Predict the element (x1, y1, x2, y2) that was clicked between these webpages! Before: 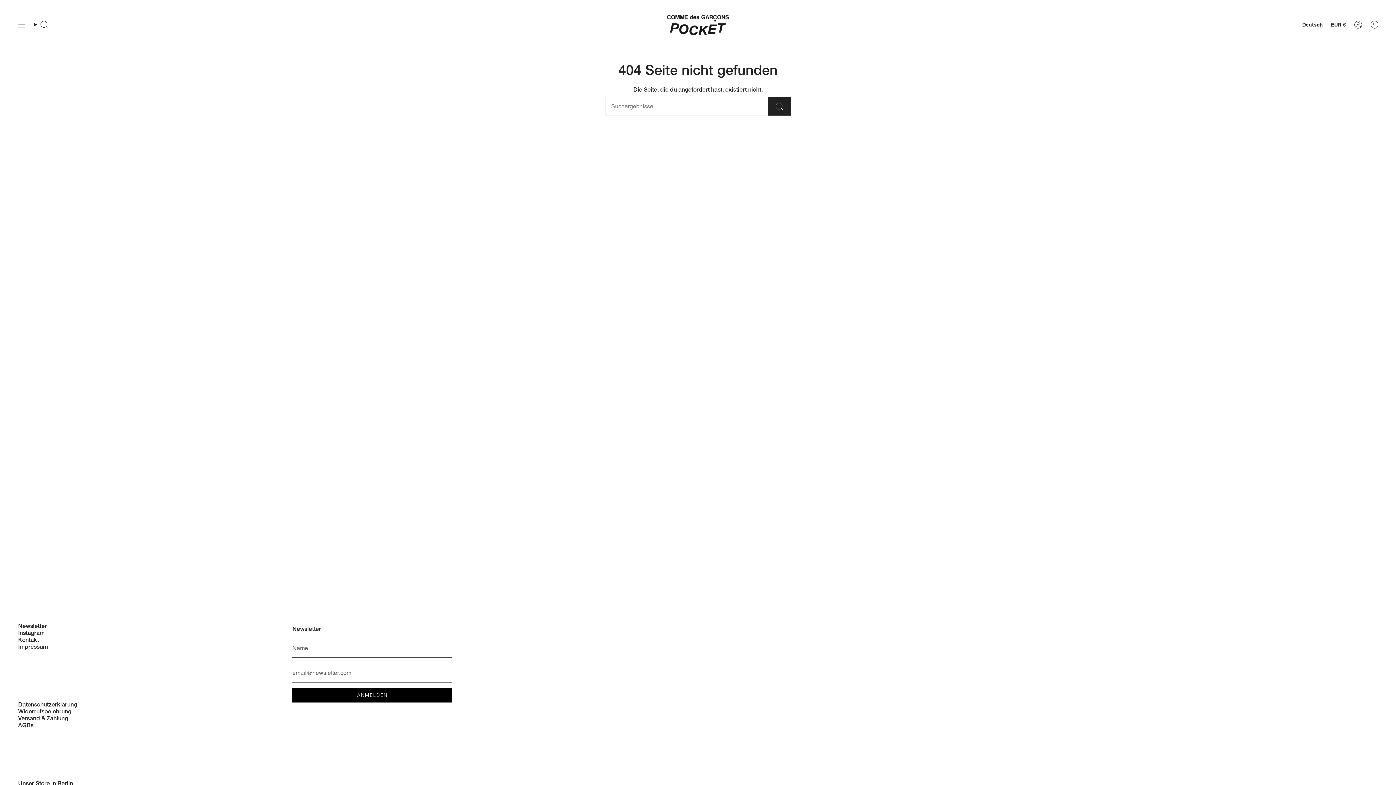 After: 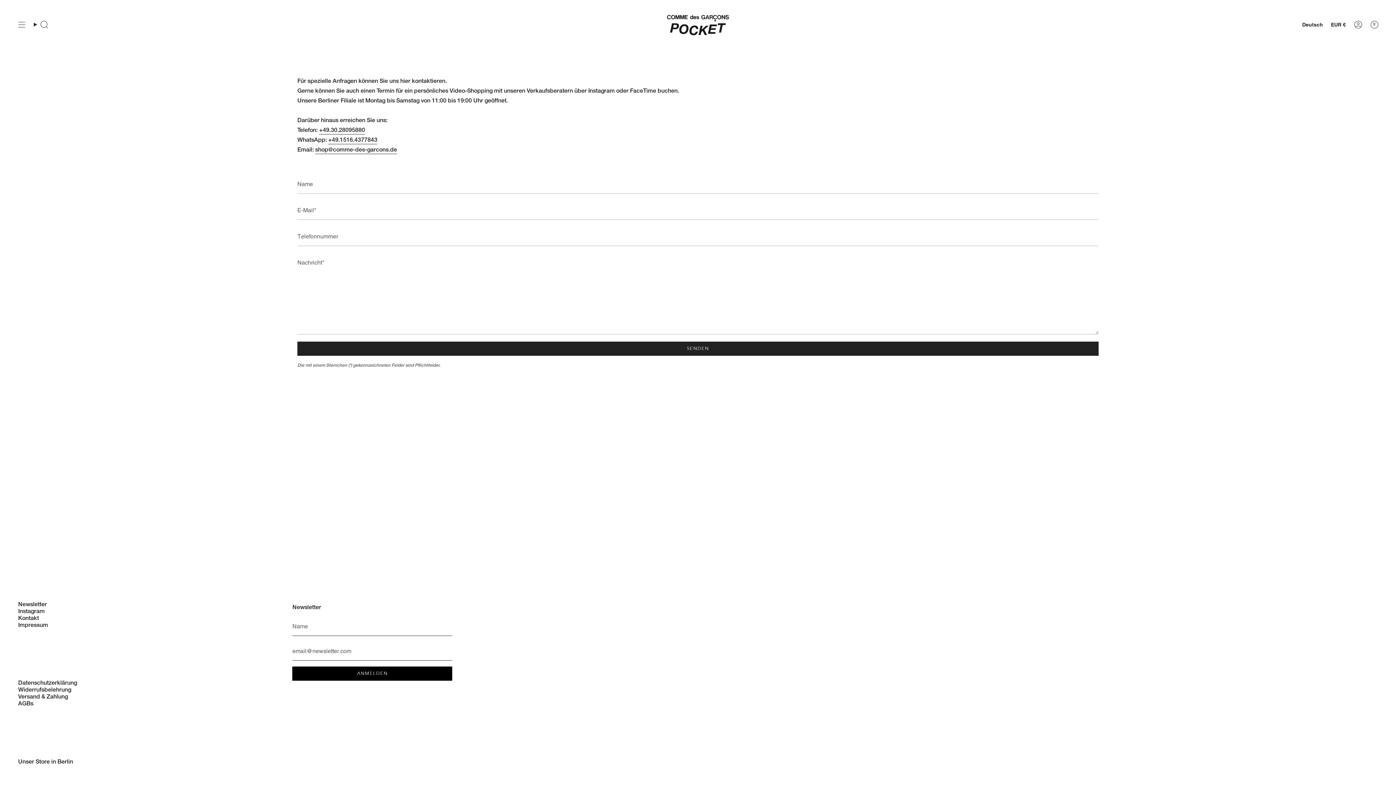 Action: label: Kontakt bbox: (18, 638, 38, 644)